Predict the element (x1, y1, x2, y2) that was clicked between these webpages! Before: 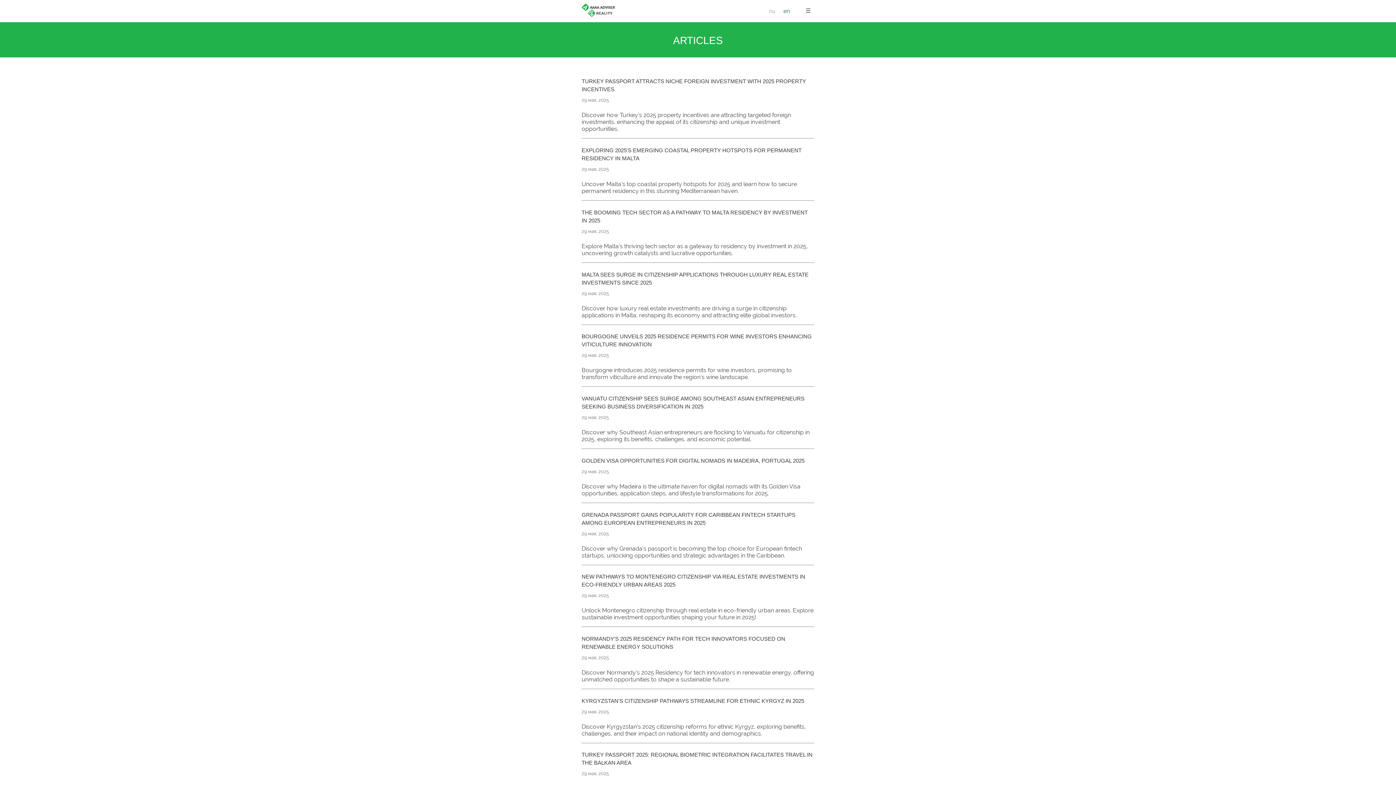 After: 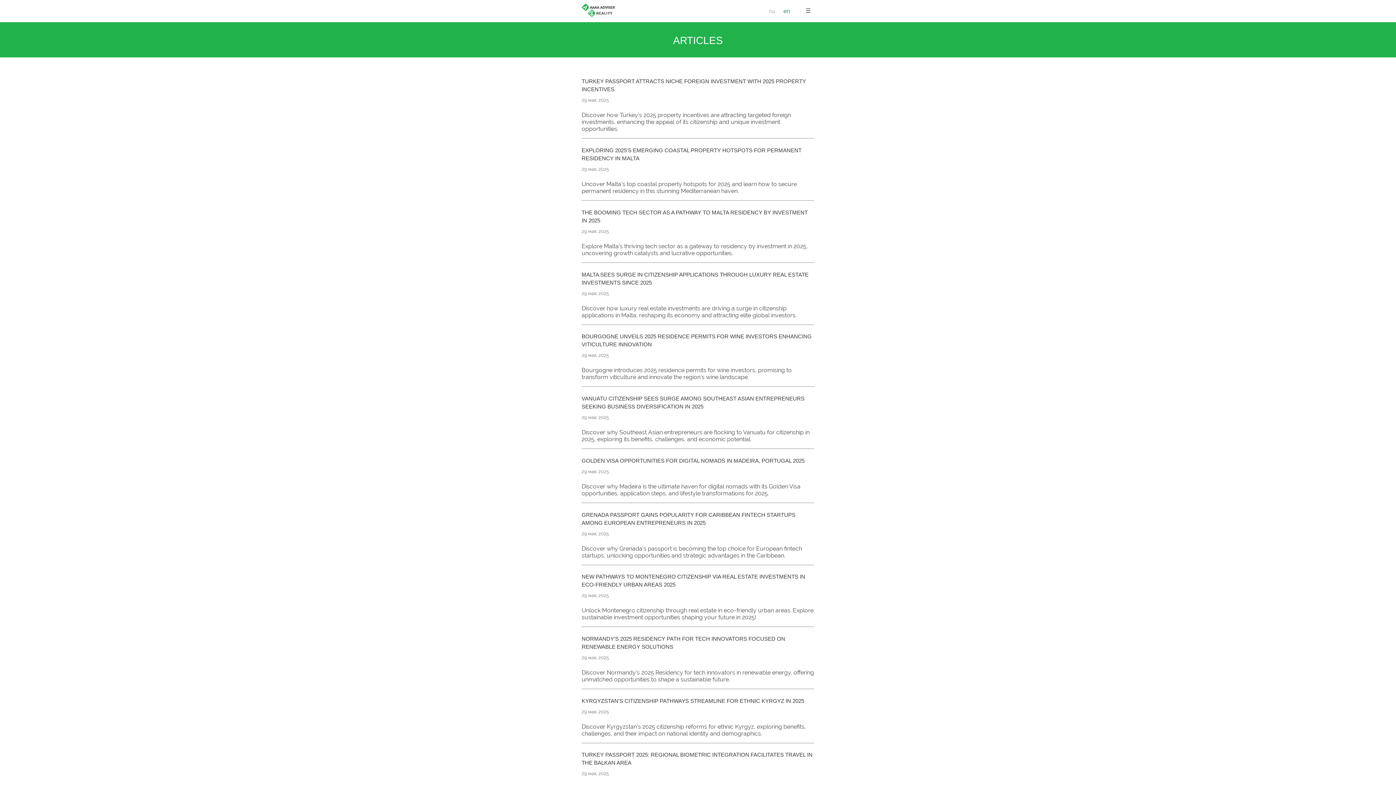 Action: bbox: (783, 7, 790, 14) label: en